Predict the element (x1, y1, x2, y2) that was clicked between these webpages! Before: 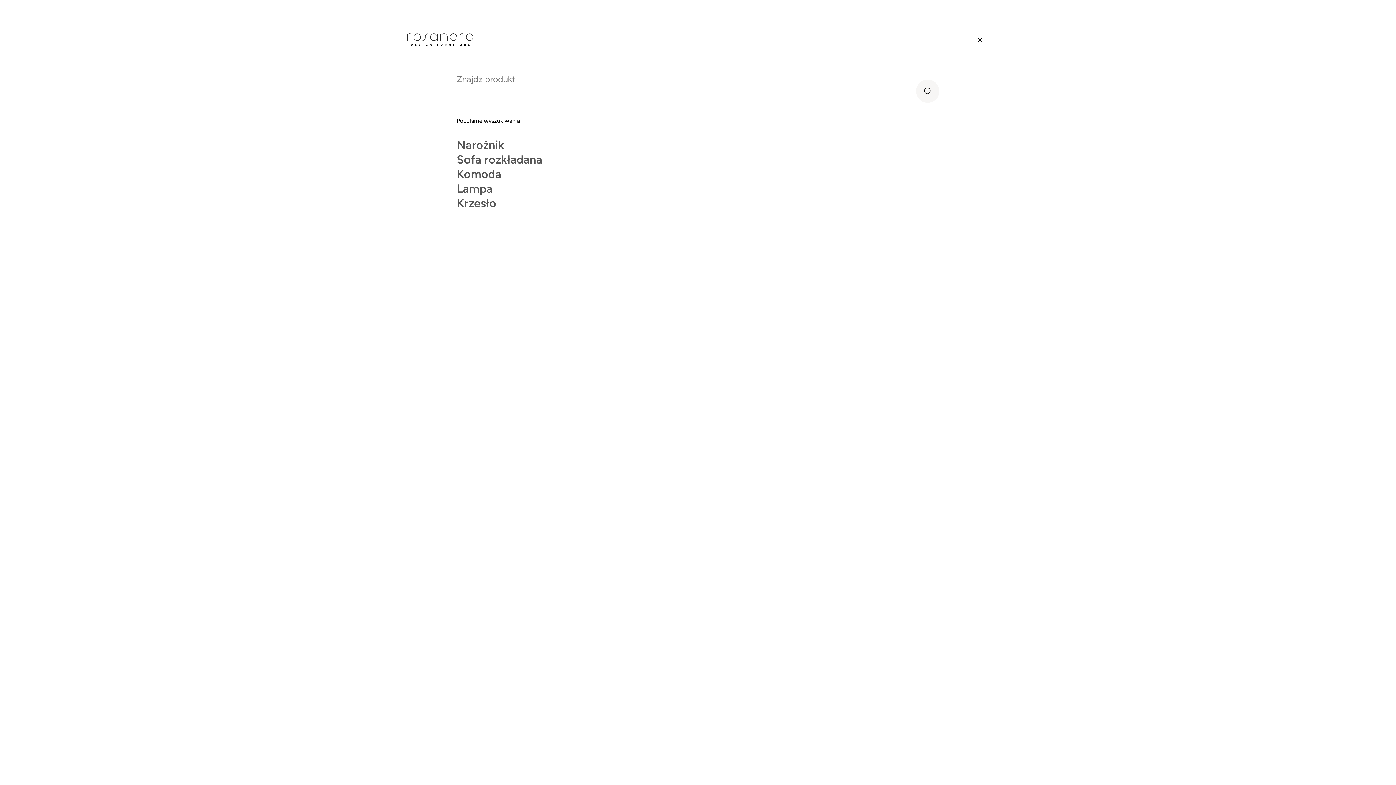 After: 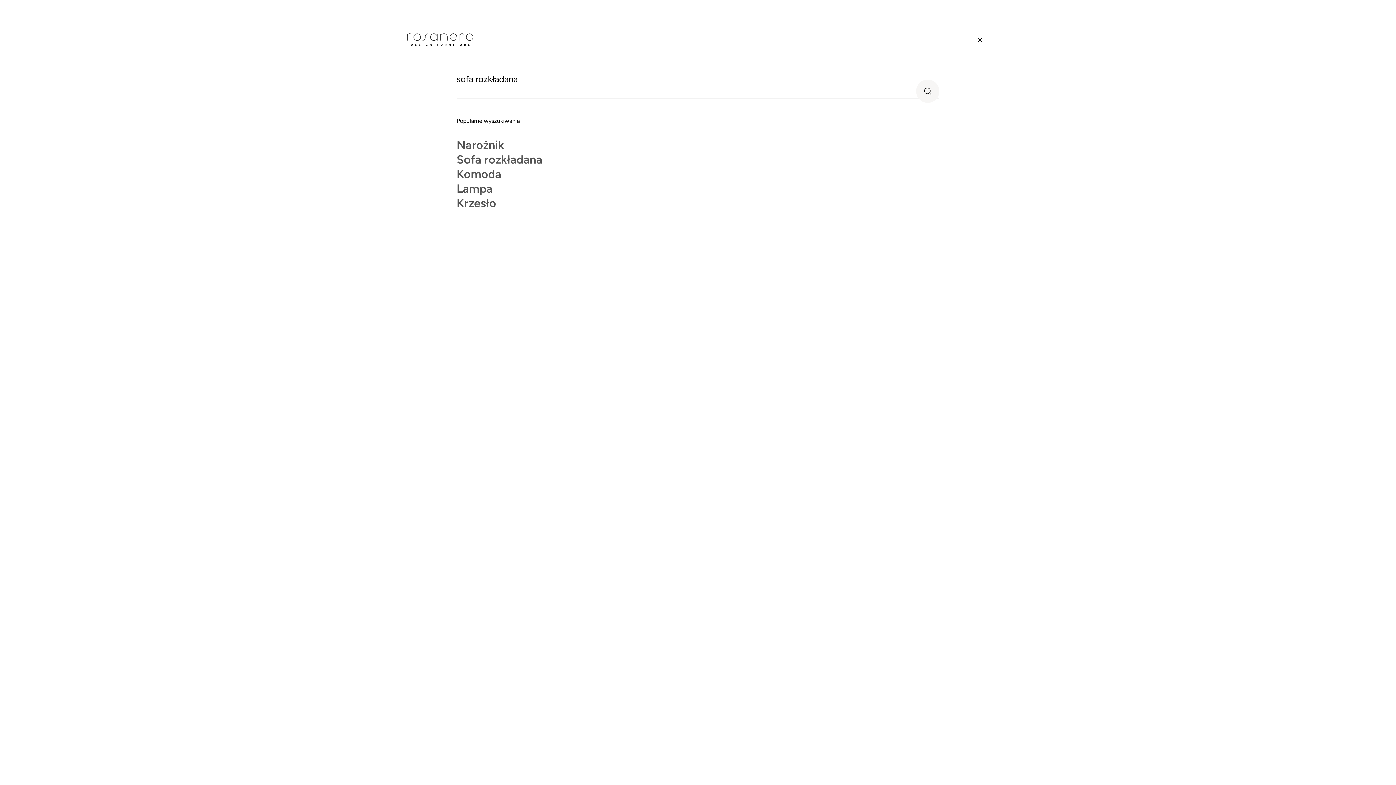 Action: label: Sofa rozkładana bbox: (456, 152, 542, 166)